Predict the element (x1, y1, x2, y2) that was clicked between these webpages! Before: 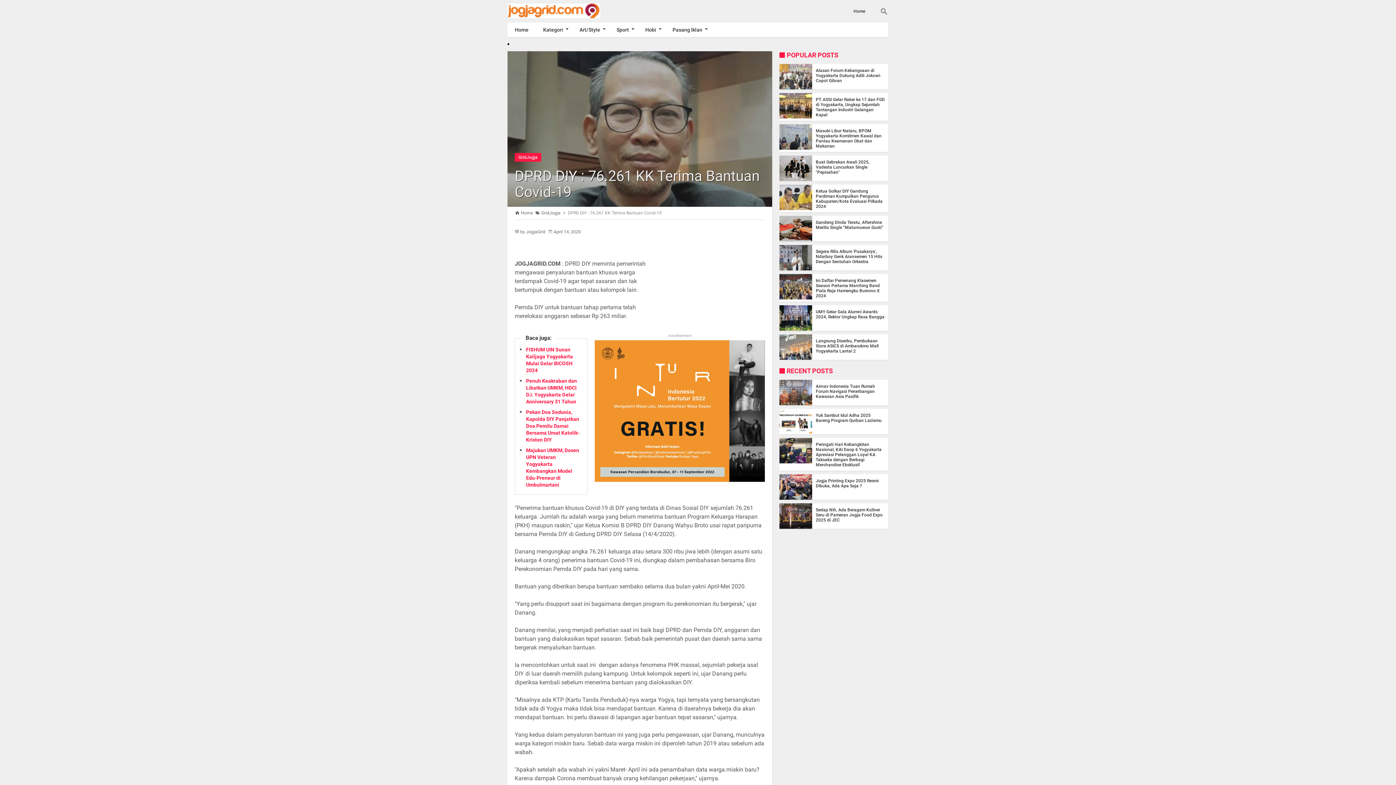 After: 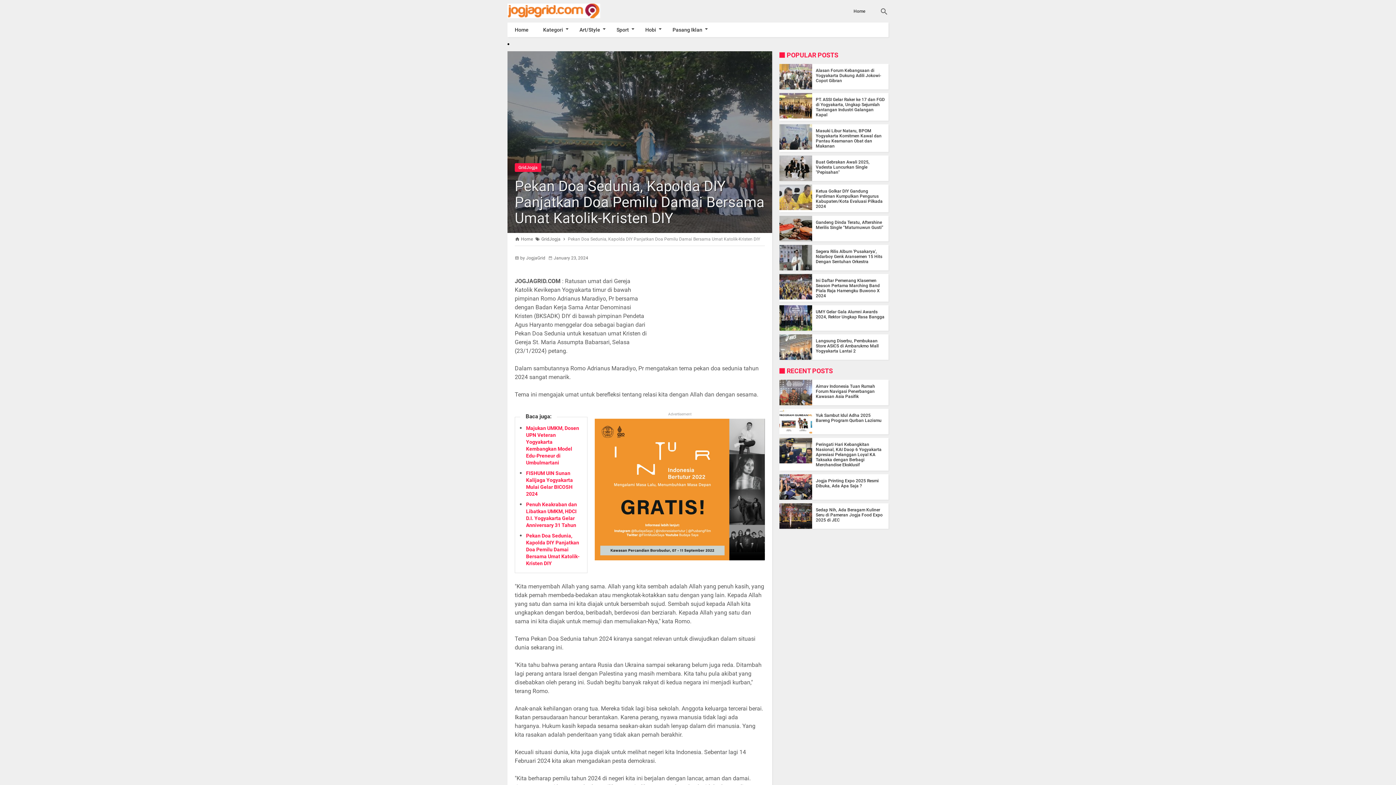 Action: bbox: (526, 409, 579, 442) label: Pekan Doa Sedunia, Kapolda DIY Panjatkan Doa Pemilu Damai Bersama Umat Katolik-Kristen DIY